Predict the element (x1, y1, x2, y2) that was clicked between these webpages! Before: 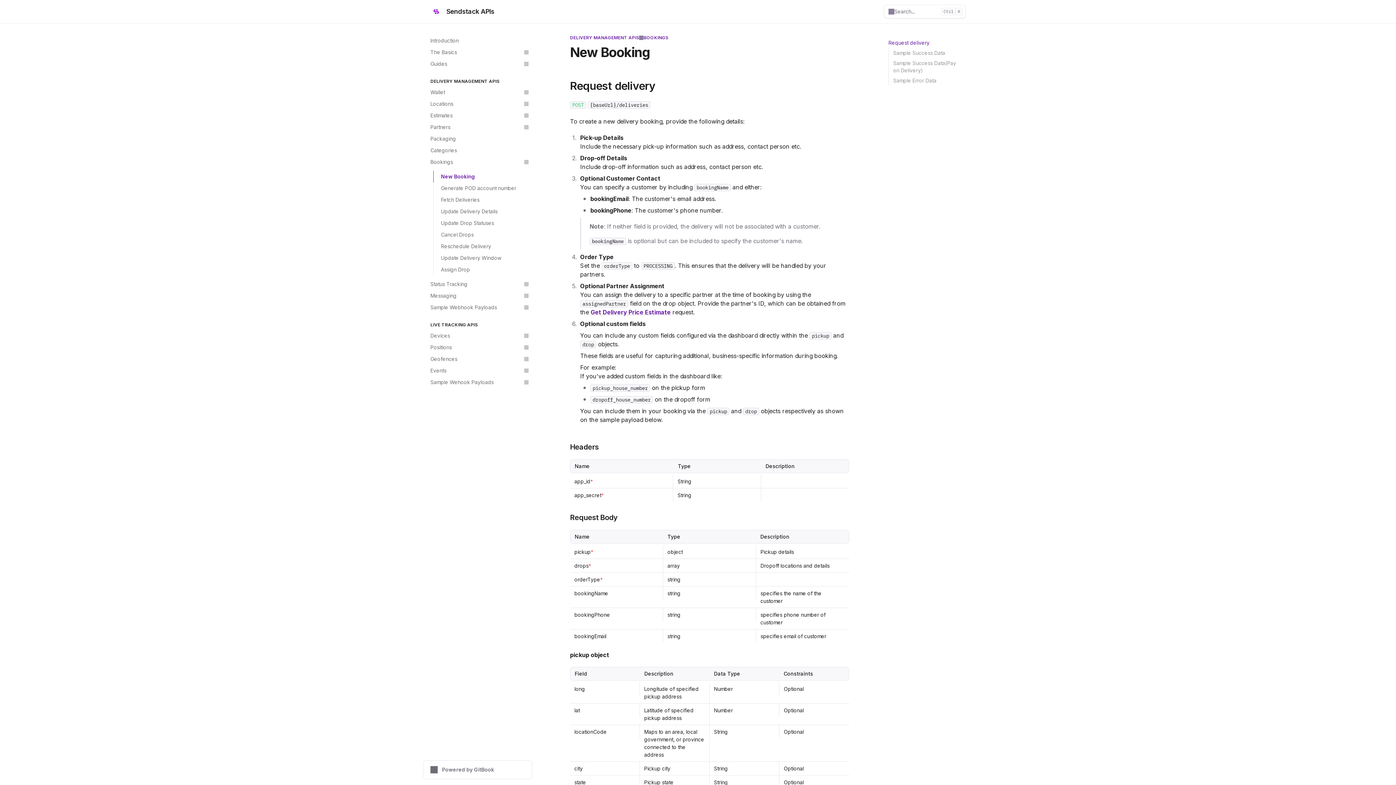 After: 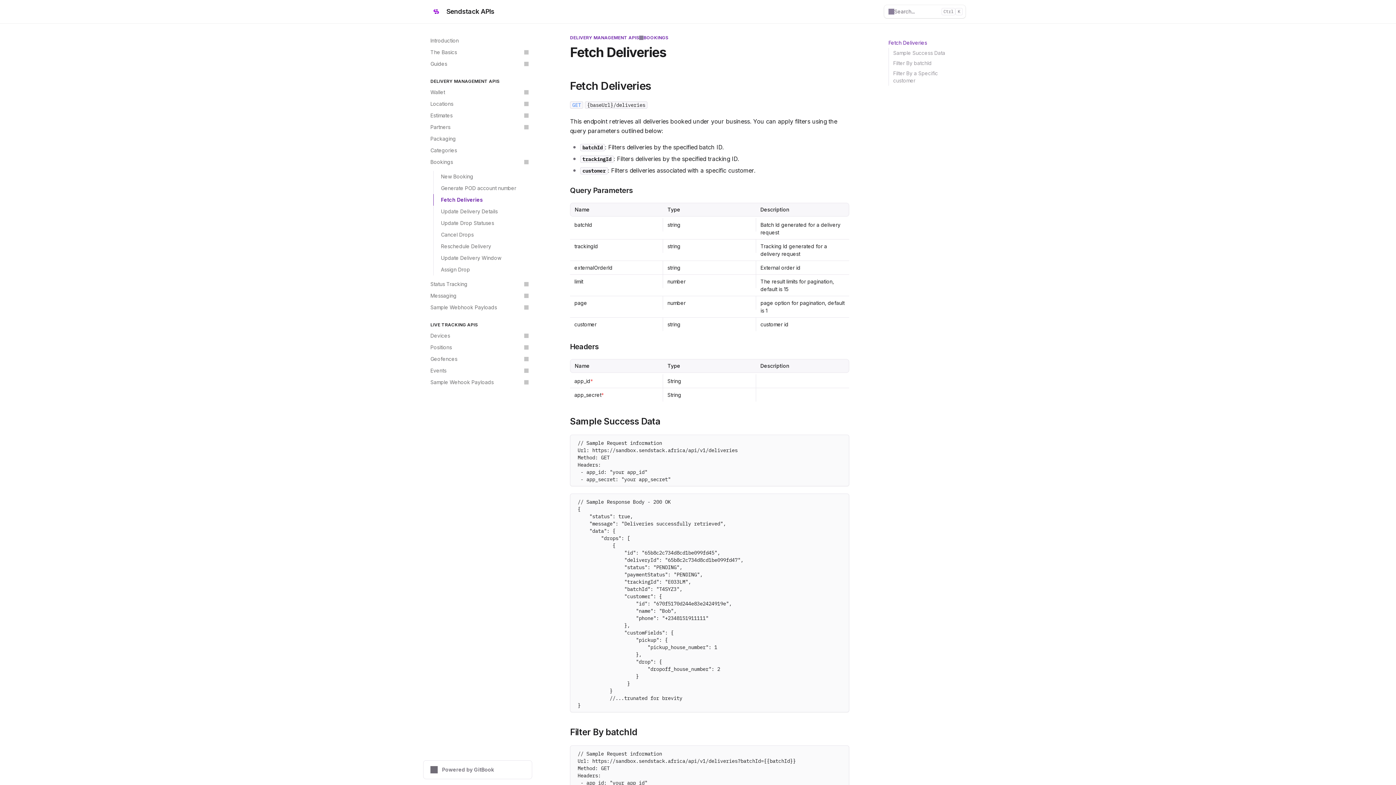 Action: label: Fetch Deliveries bbox: (433, 194, 532, 205)